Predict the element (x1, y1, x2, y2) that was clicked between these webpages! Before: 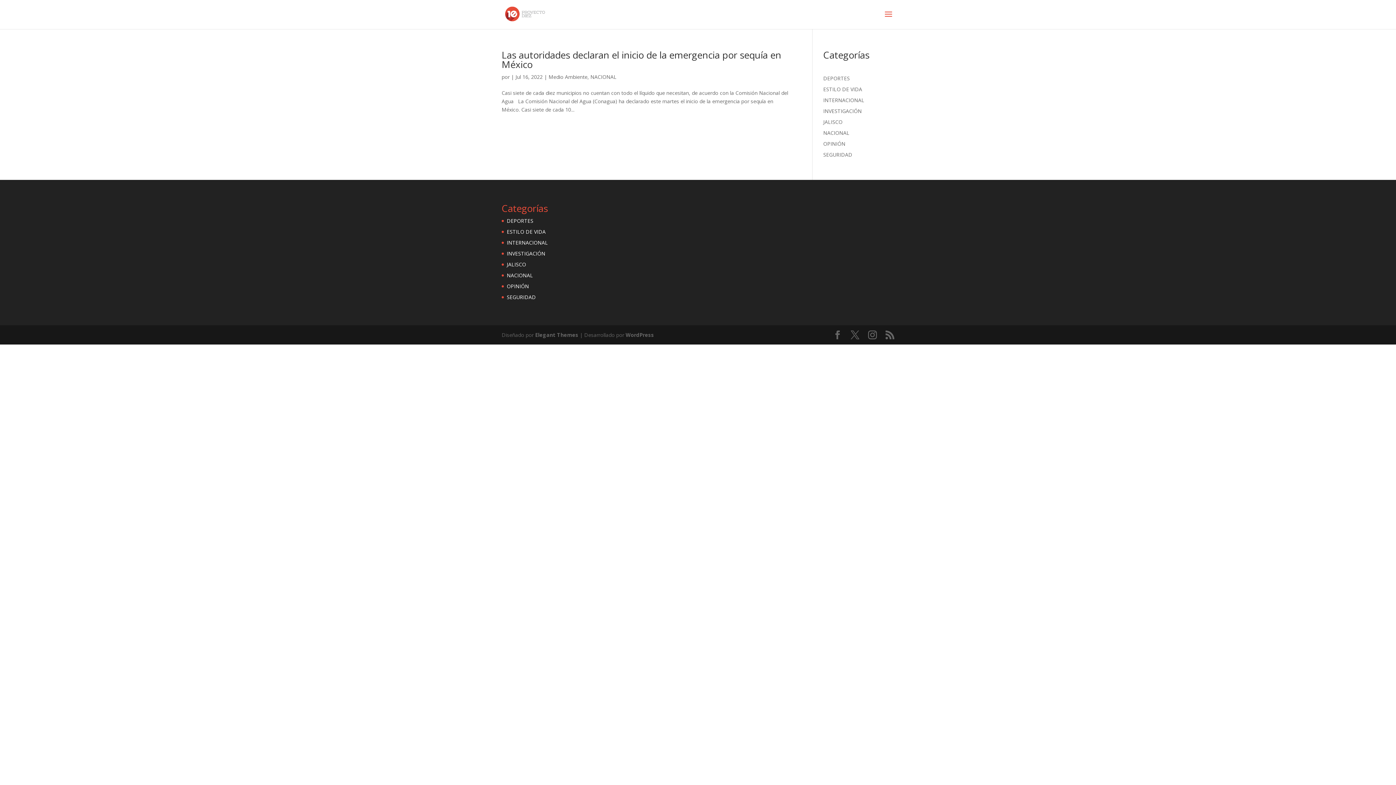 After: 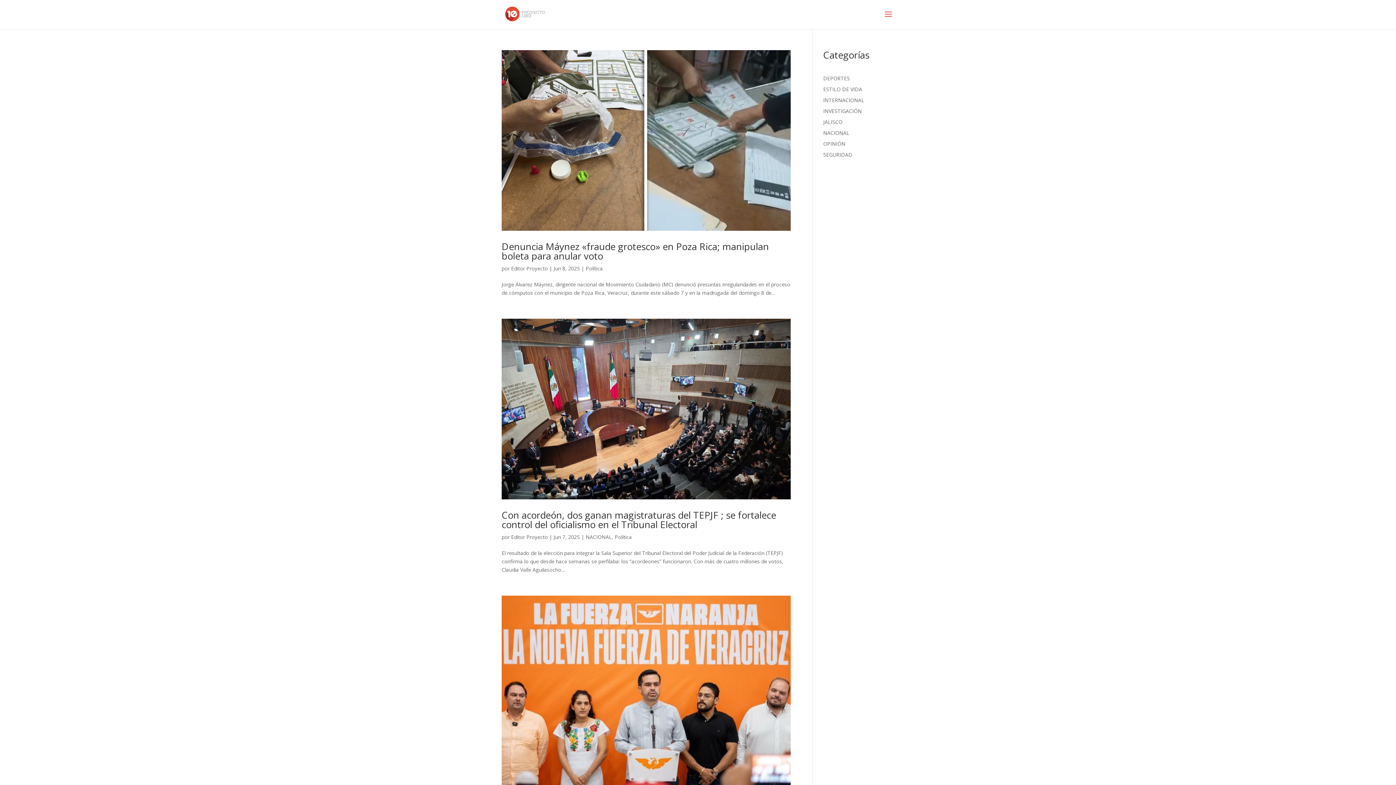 Action: bbox: (506, 261, 526, 267) label: JALISCO